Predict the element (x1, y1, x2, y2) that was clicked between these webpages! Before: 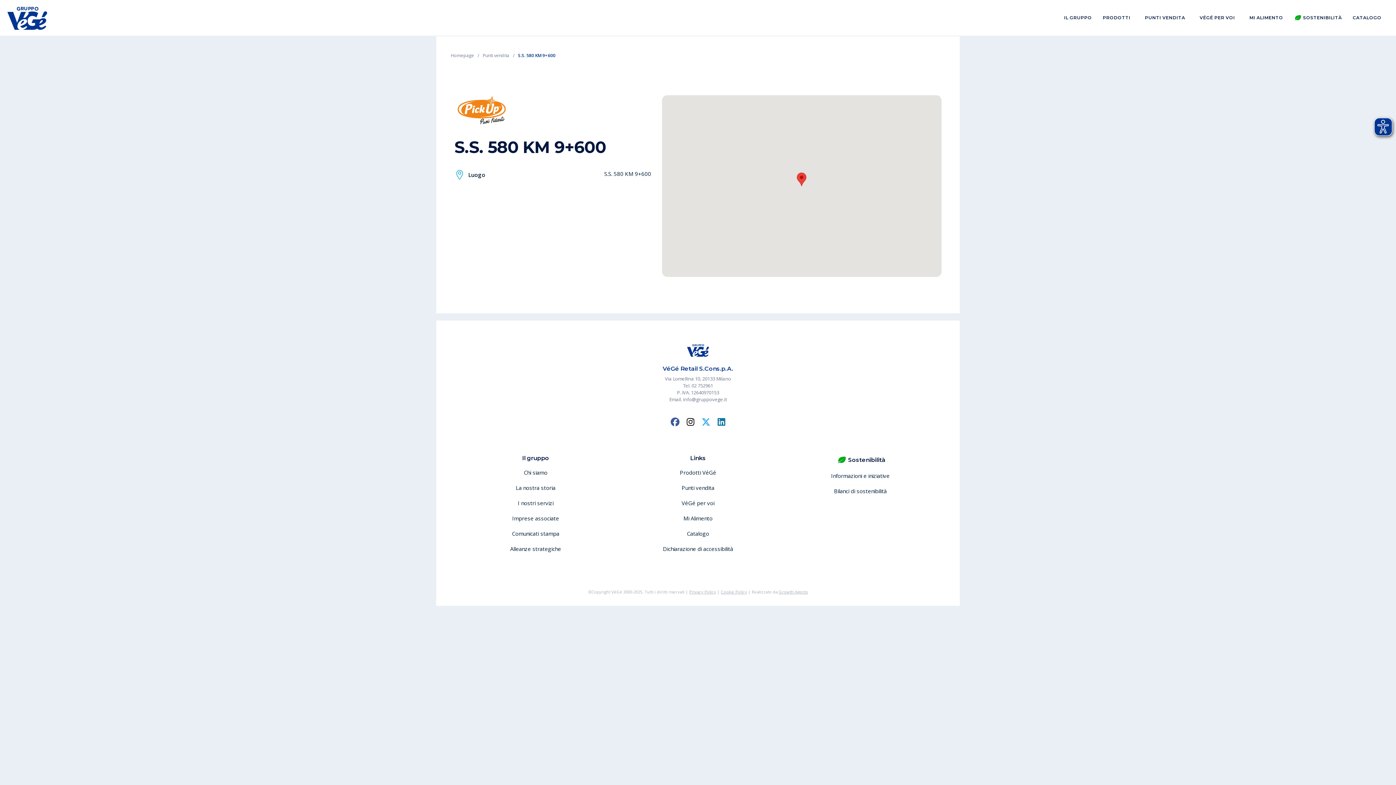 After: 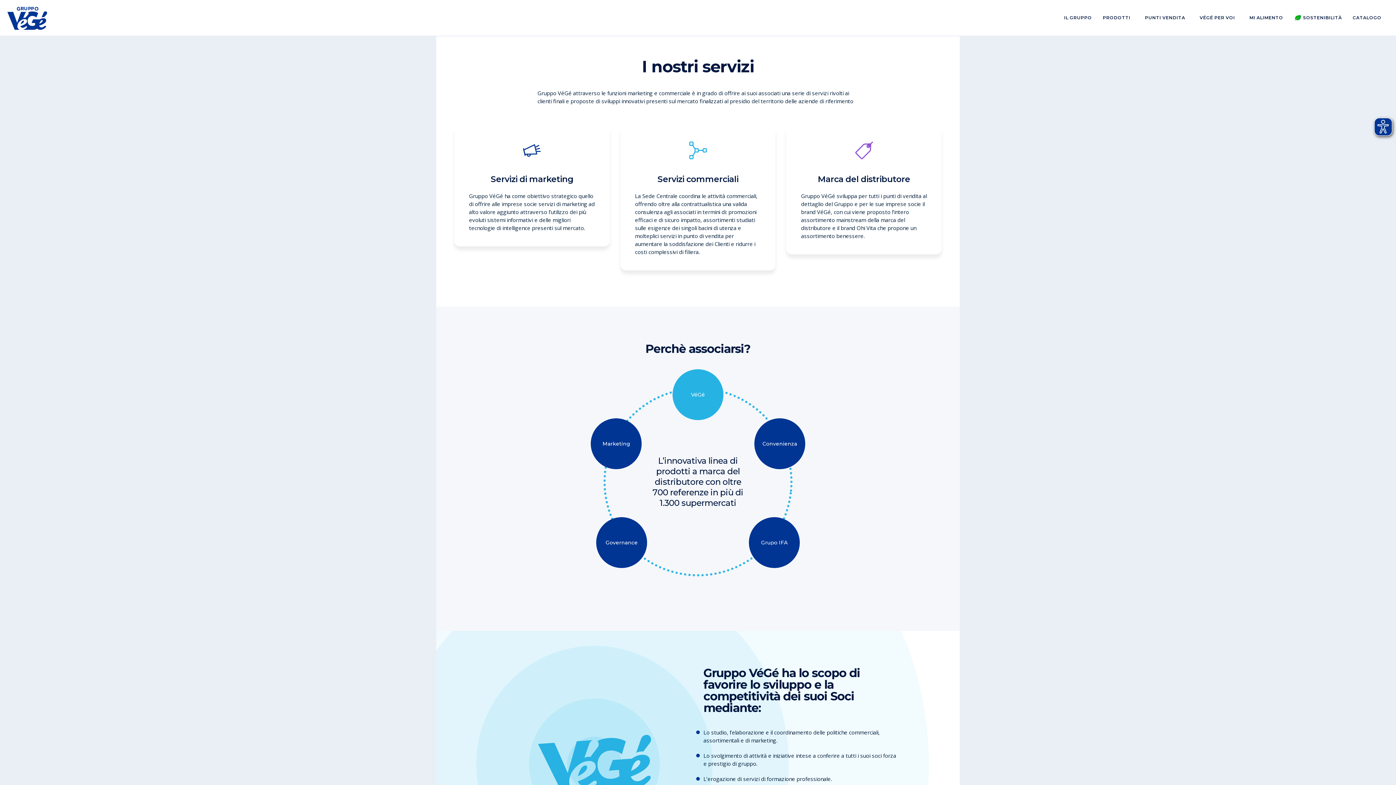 Action: bbox: (517, 499, 553, 507) label: I nostri servizi